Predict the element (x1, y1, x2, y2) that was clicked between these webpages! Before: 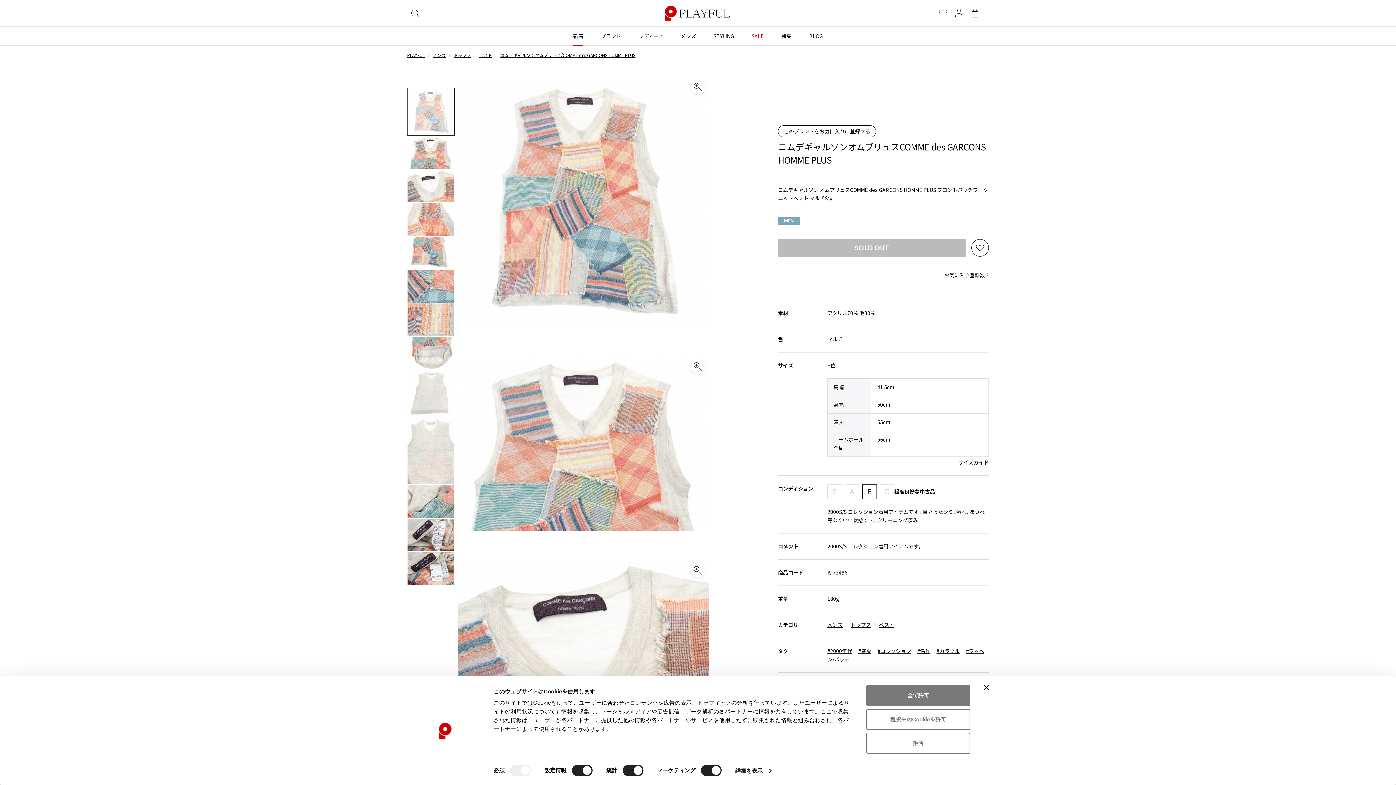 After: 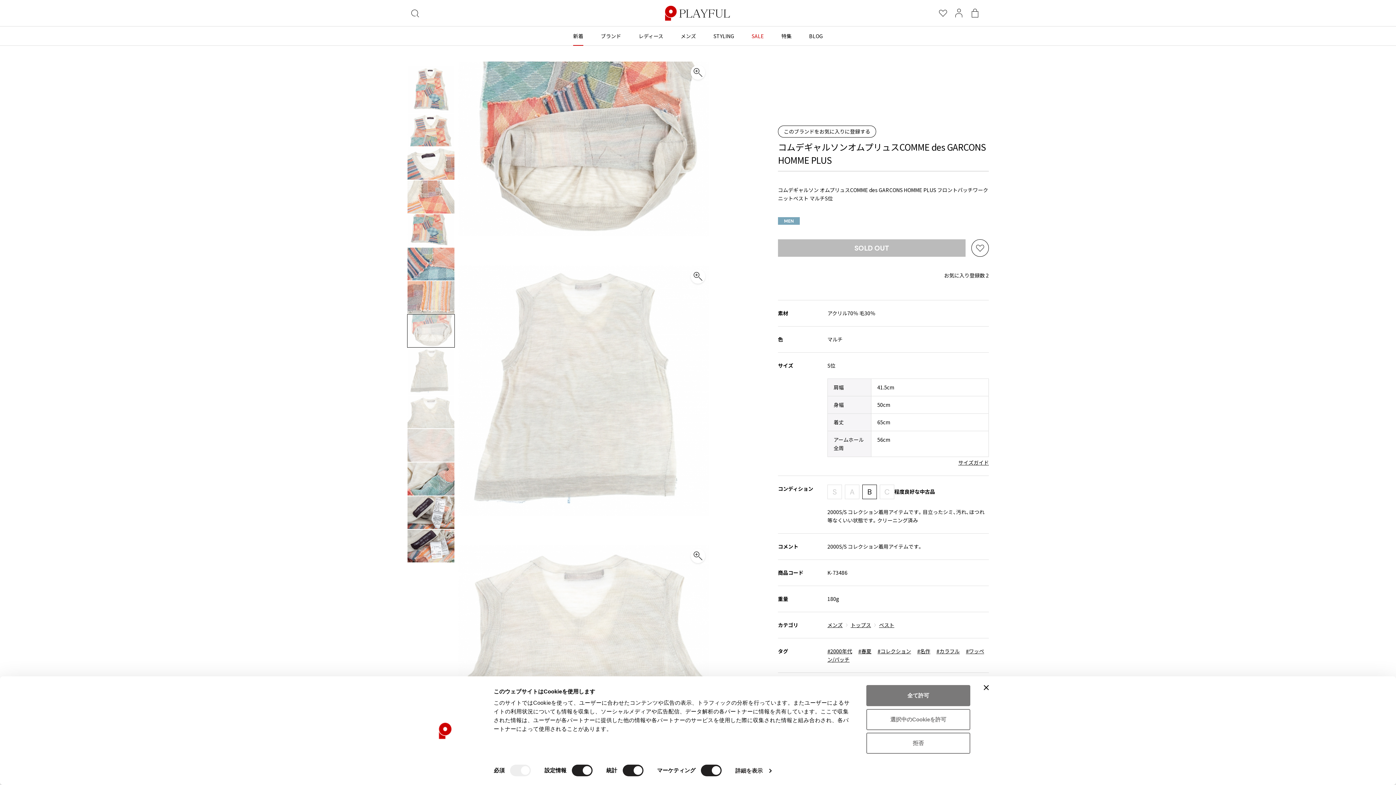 Action: bbox: (407, 336, 454, 370)